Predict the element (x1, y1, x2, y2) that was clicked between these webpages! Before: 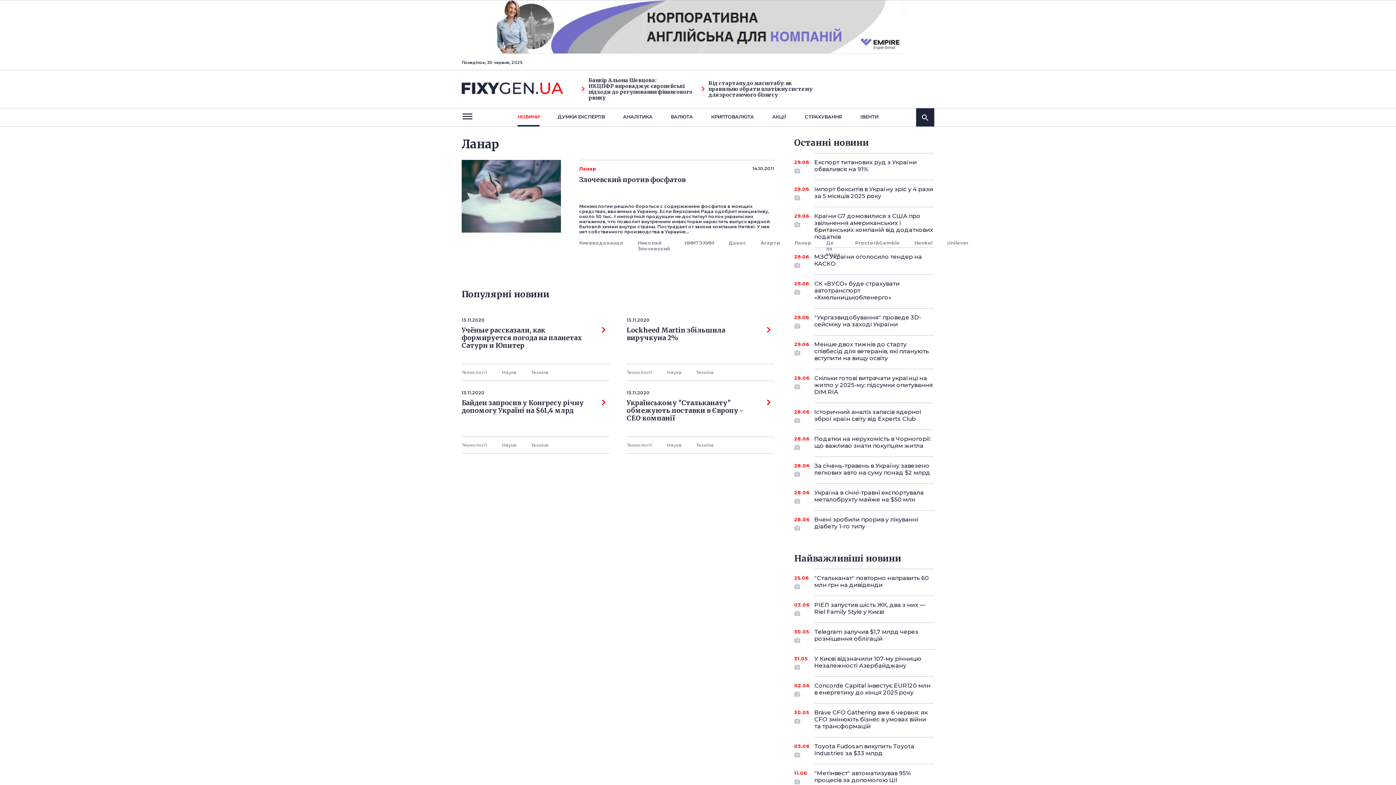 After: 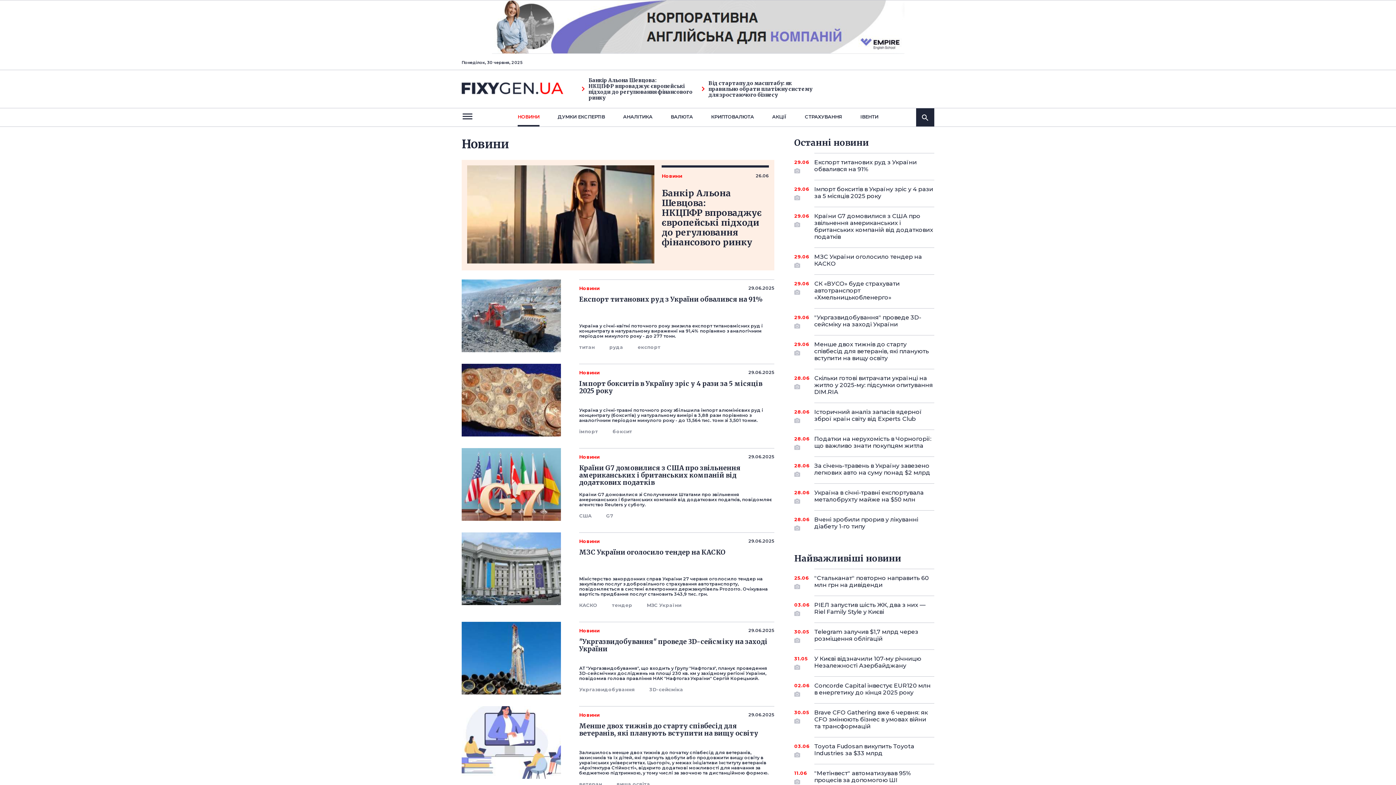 Action: bbox: (517, 108, 539, 126) label: НОВИНИ